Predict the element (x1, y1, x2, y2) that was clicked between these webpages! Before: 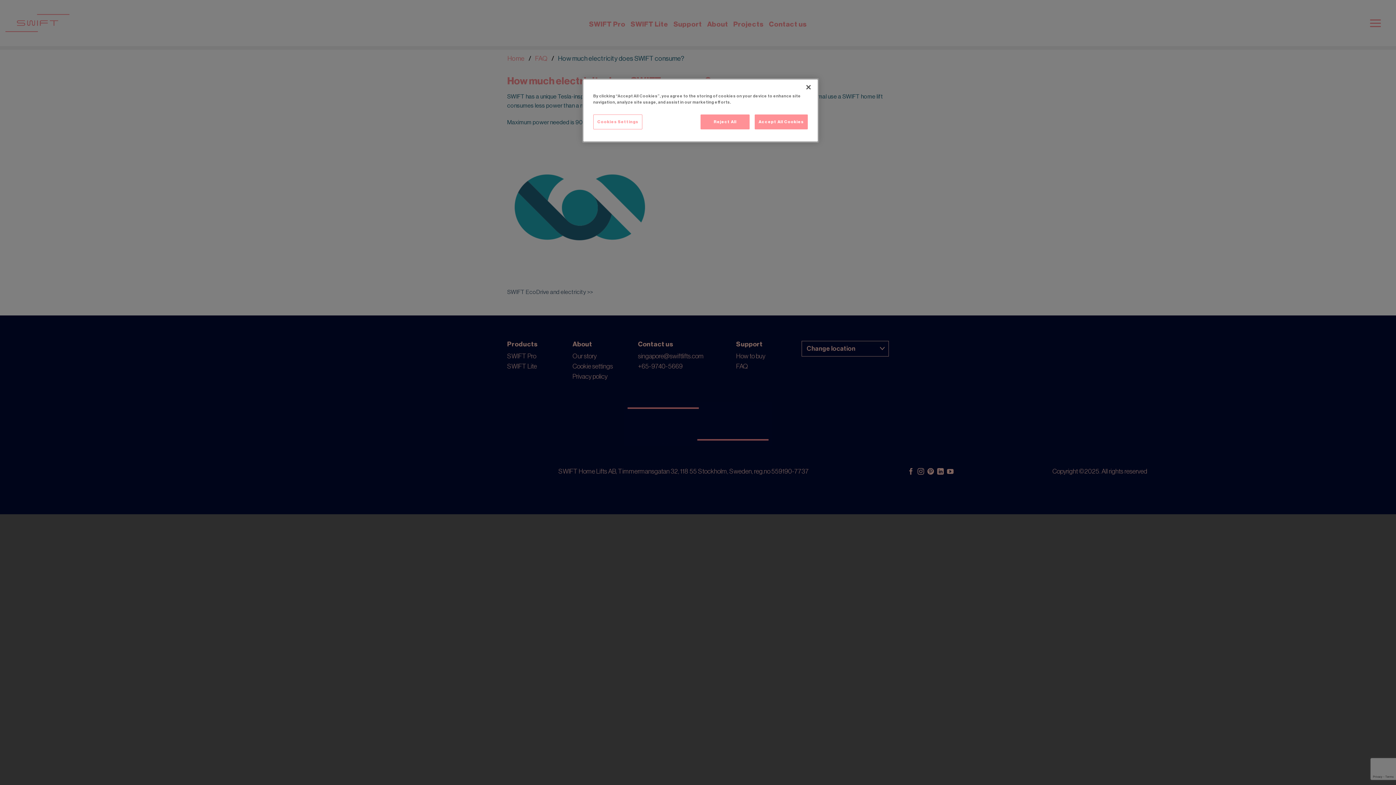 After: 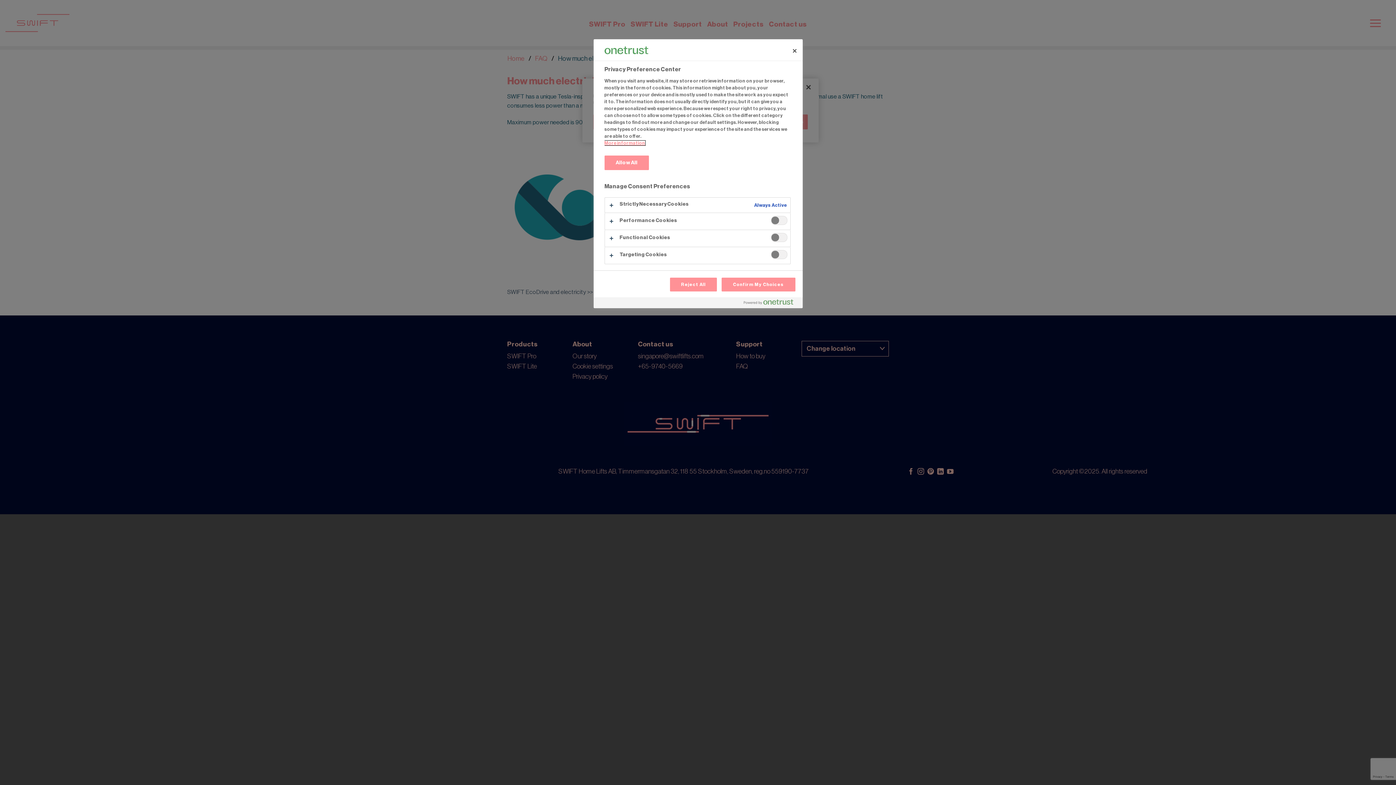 Action: bbox: (593, 114, 642, 129) label: Cookies Settings